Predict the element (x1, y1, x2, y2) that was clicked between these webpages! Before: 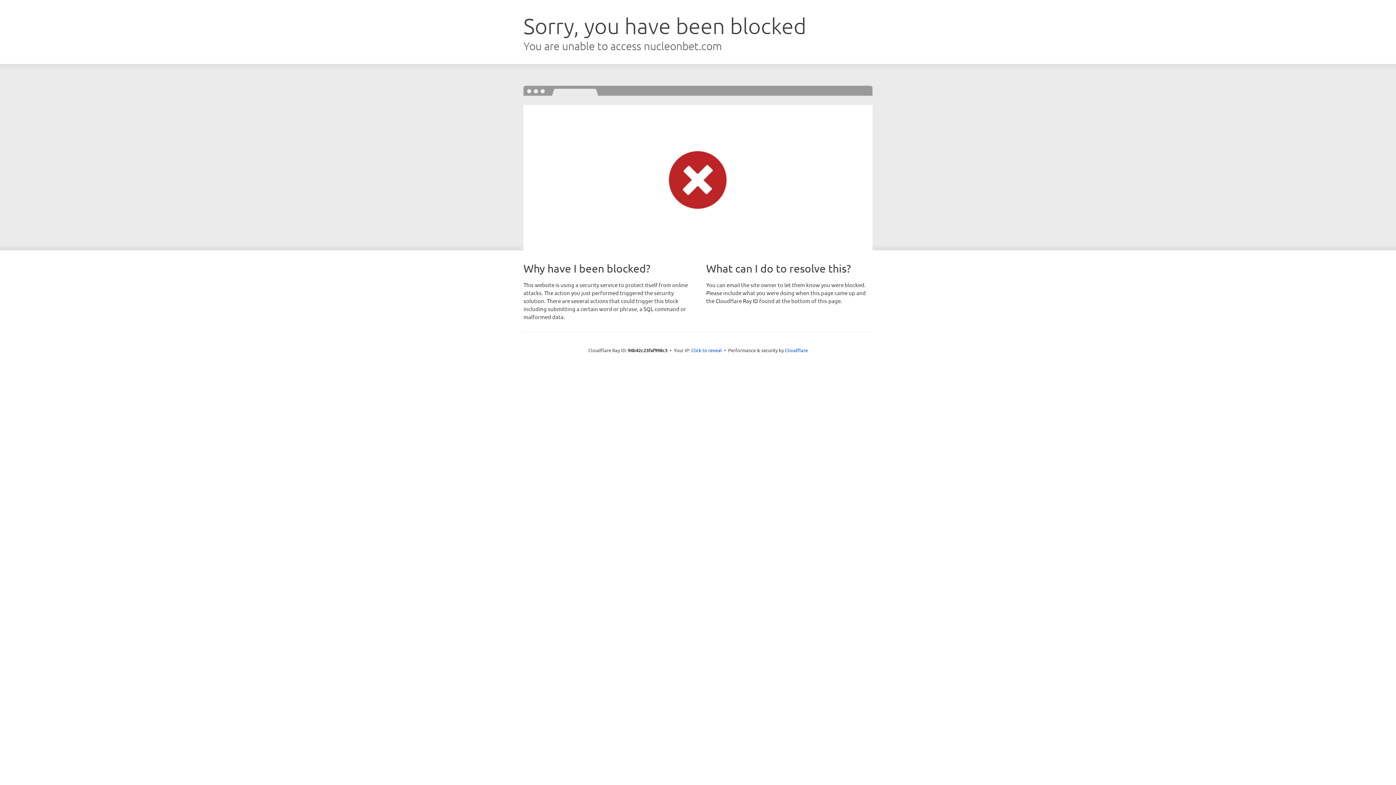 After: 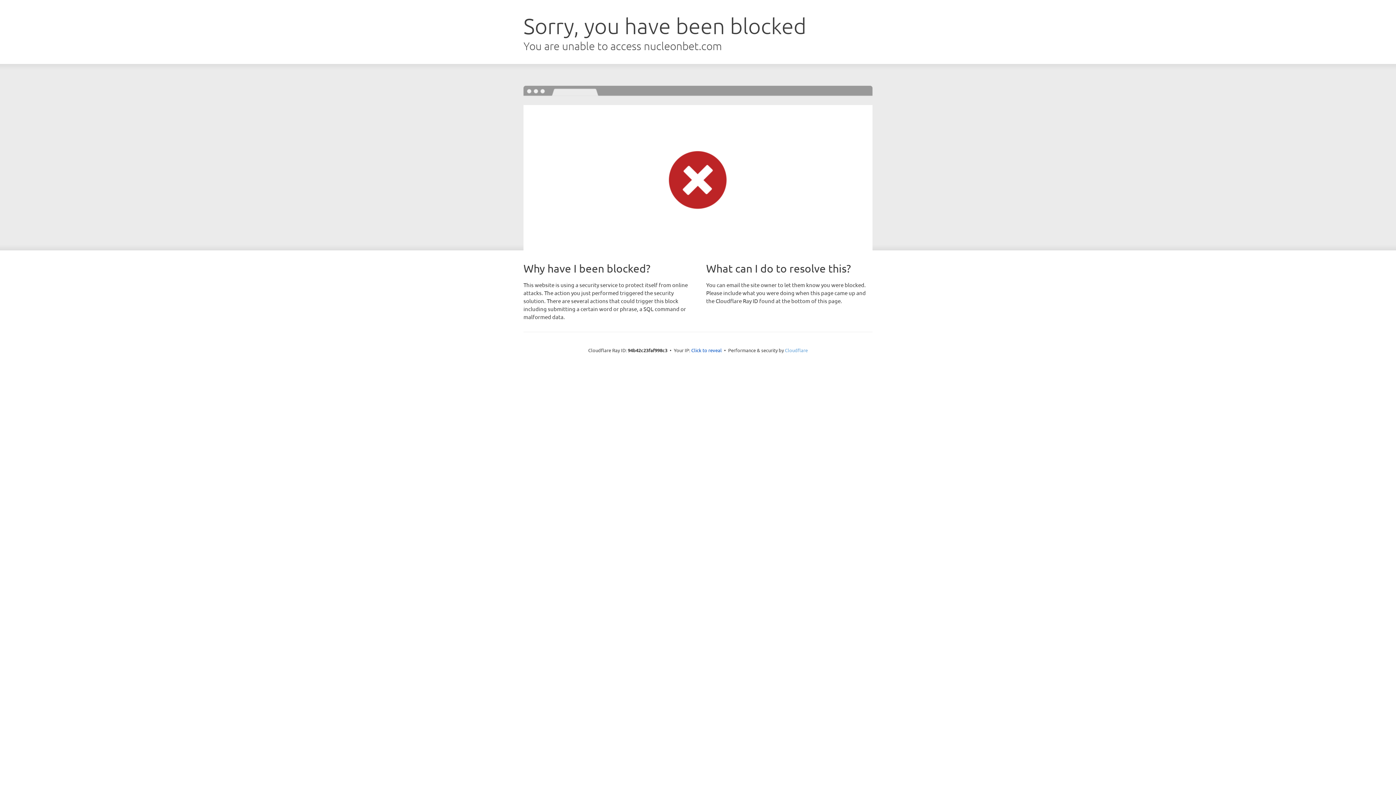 Action: label: Cloudflare bbox: (785, 347, 808, 353)